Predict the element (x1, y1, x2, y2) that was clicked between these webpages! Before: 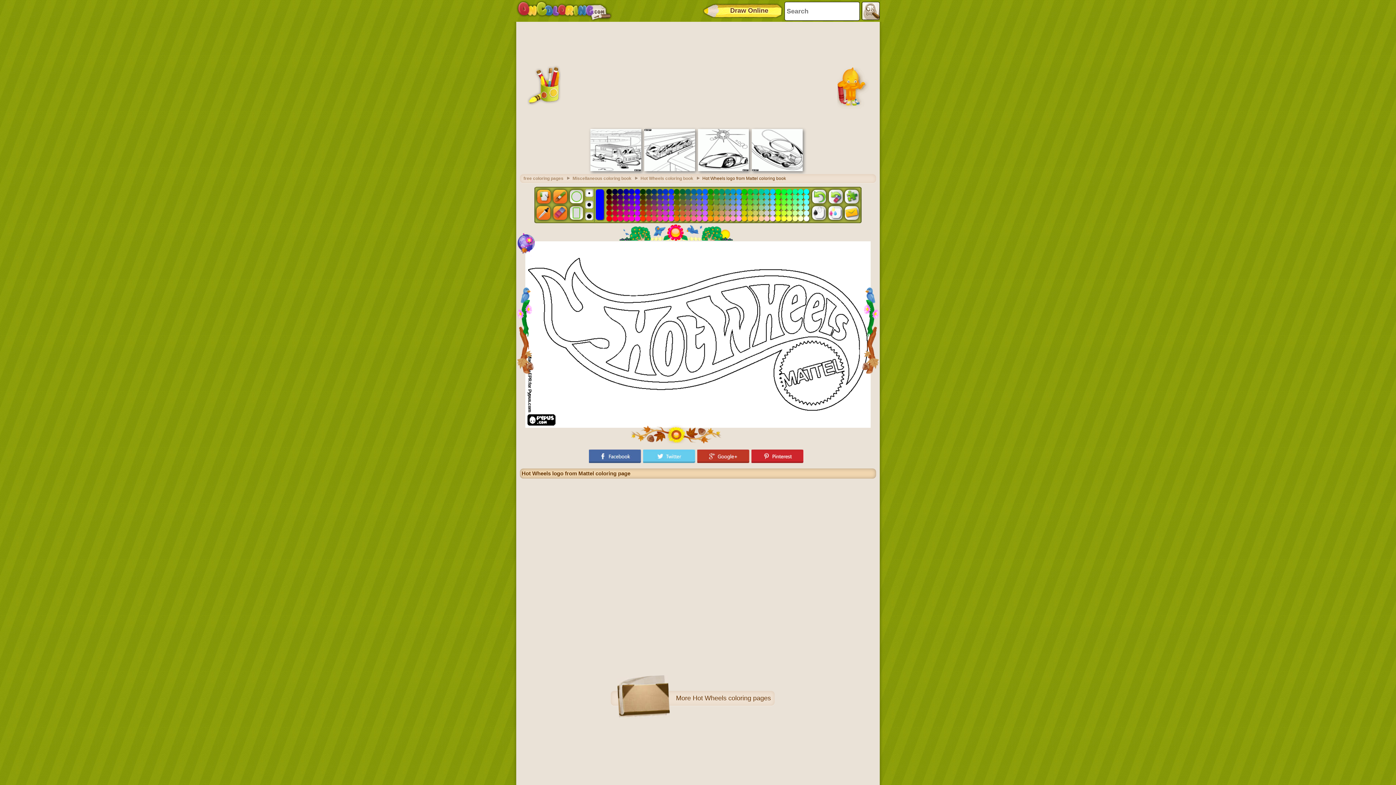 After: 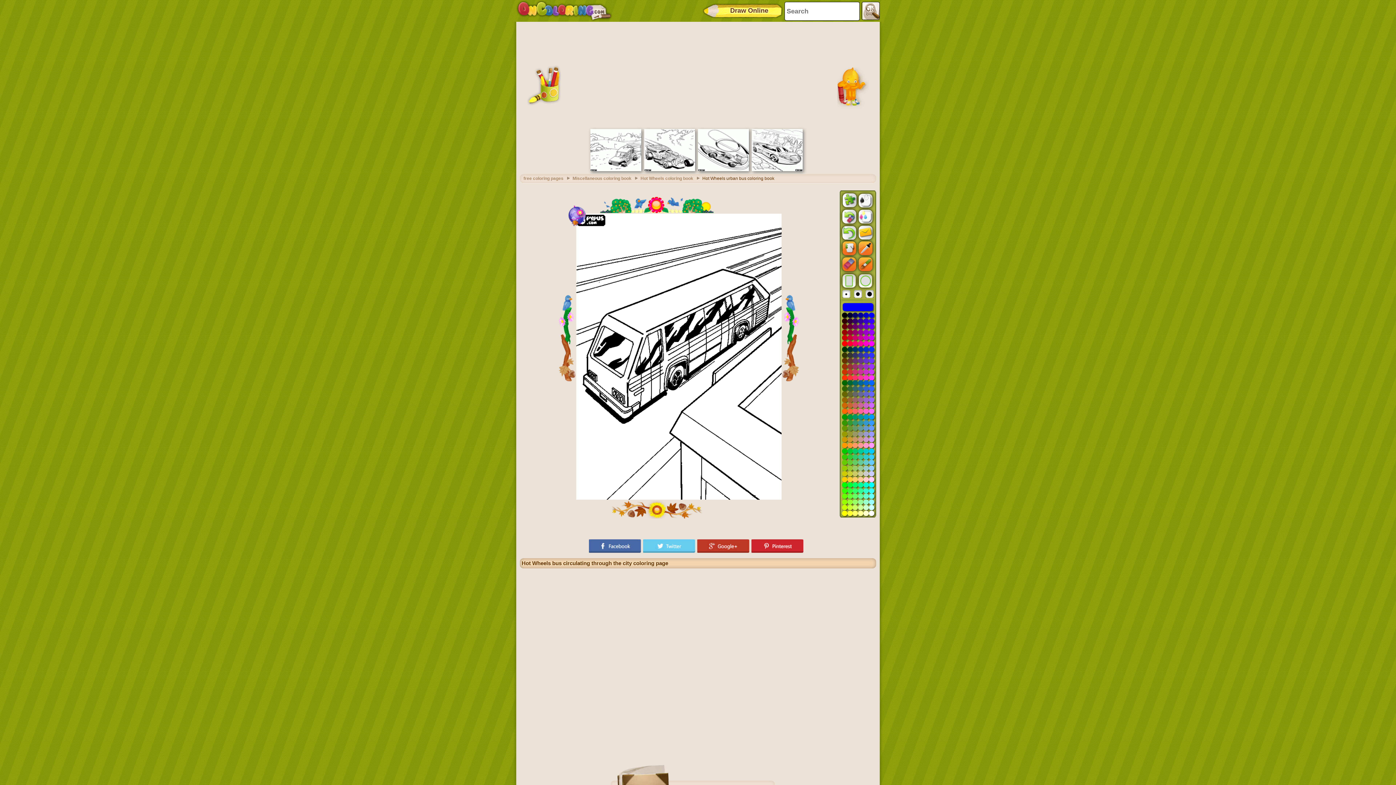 Action: bbox: (644, 167, 695, 172)